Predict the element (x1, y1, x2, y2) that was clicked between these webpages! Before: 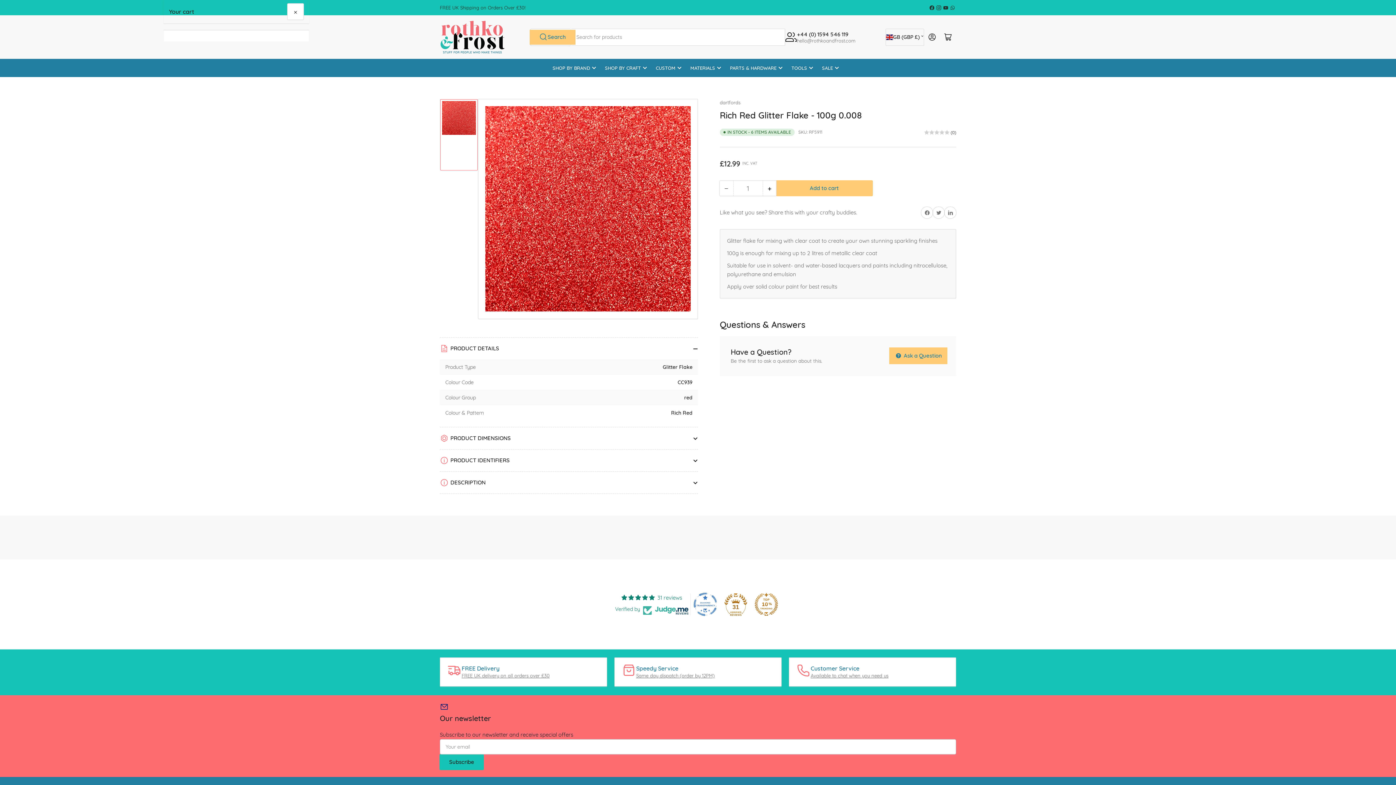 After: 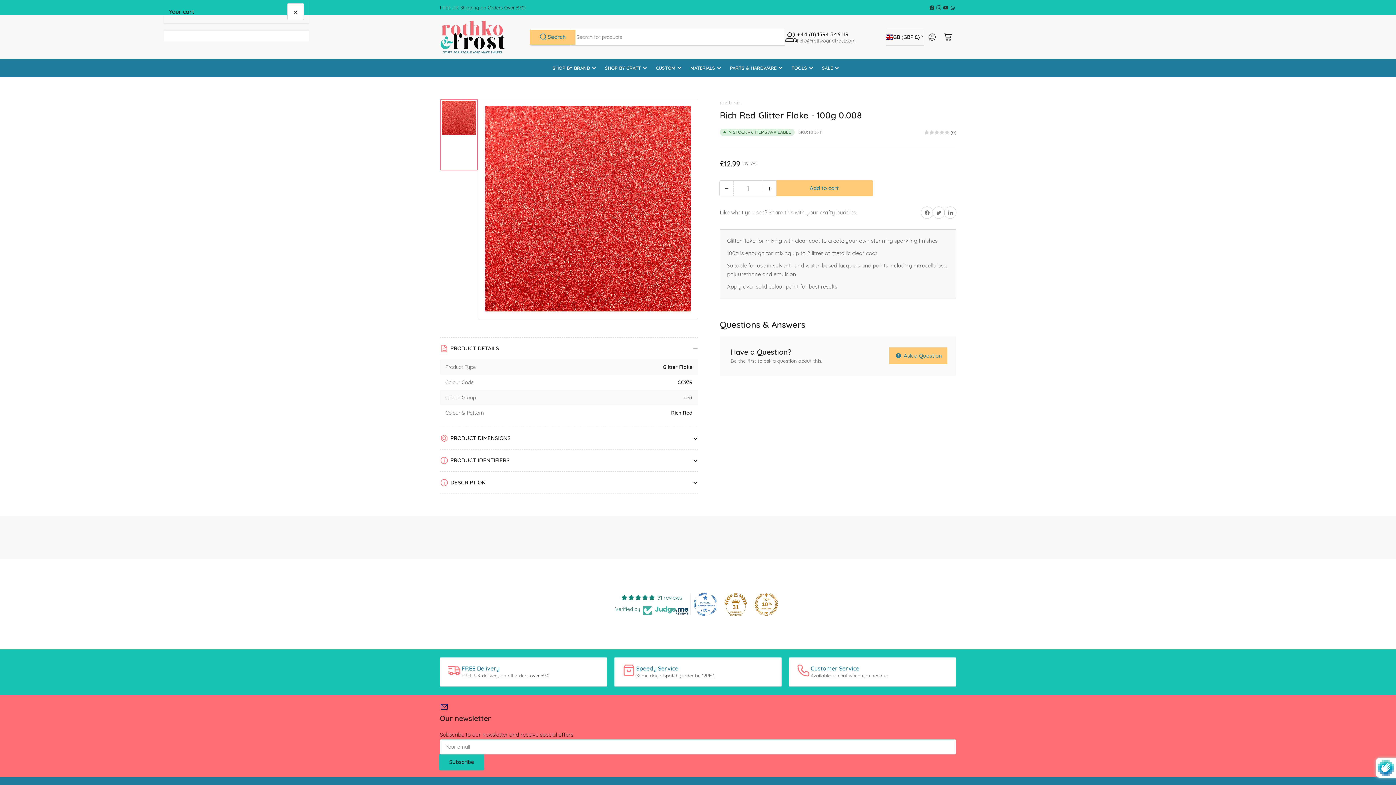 Action: bbox: (440, 754, 483, 770) label: Subscribe